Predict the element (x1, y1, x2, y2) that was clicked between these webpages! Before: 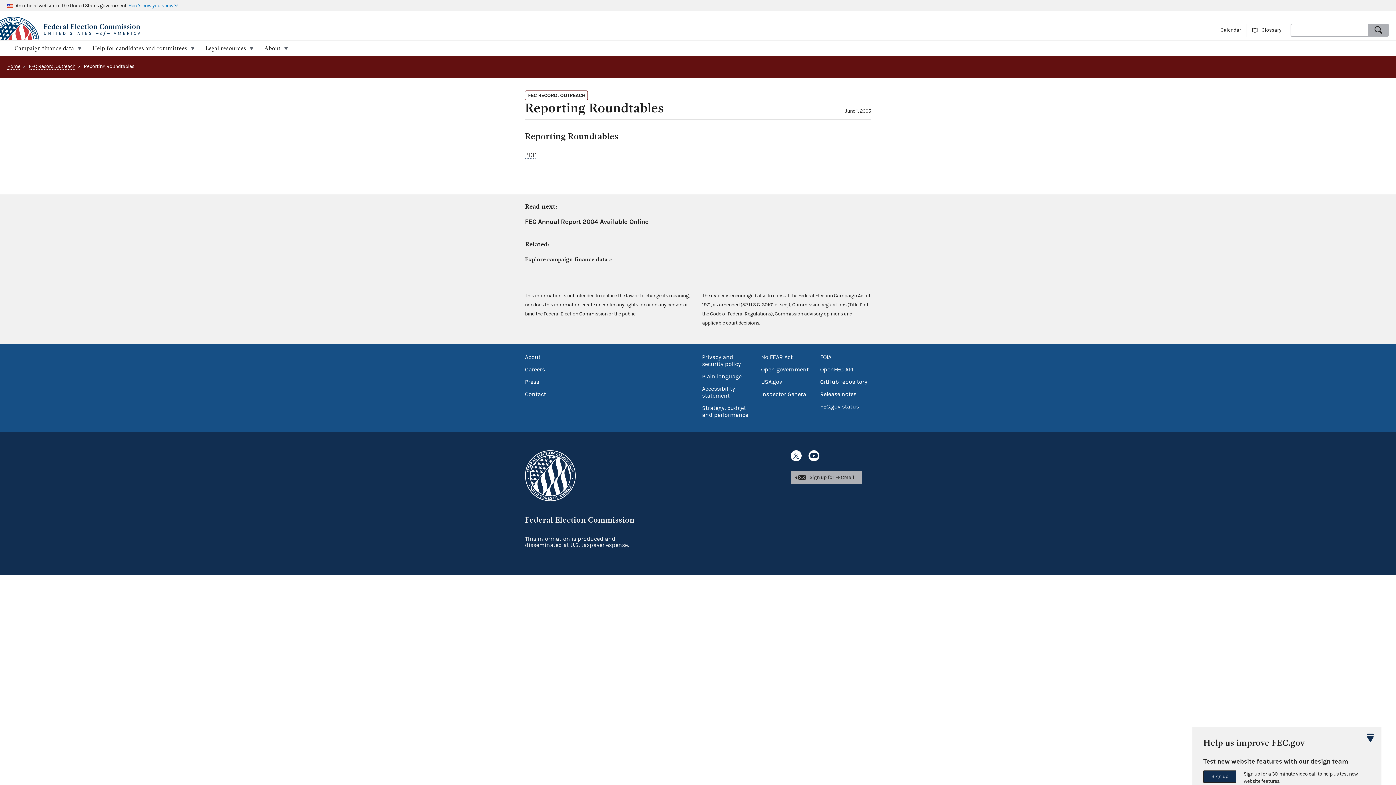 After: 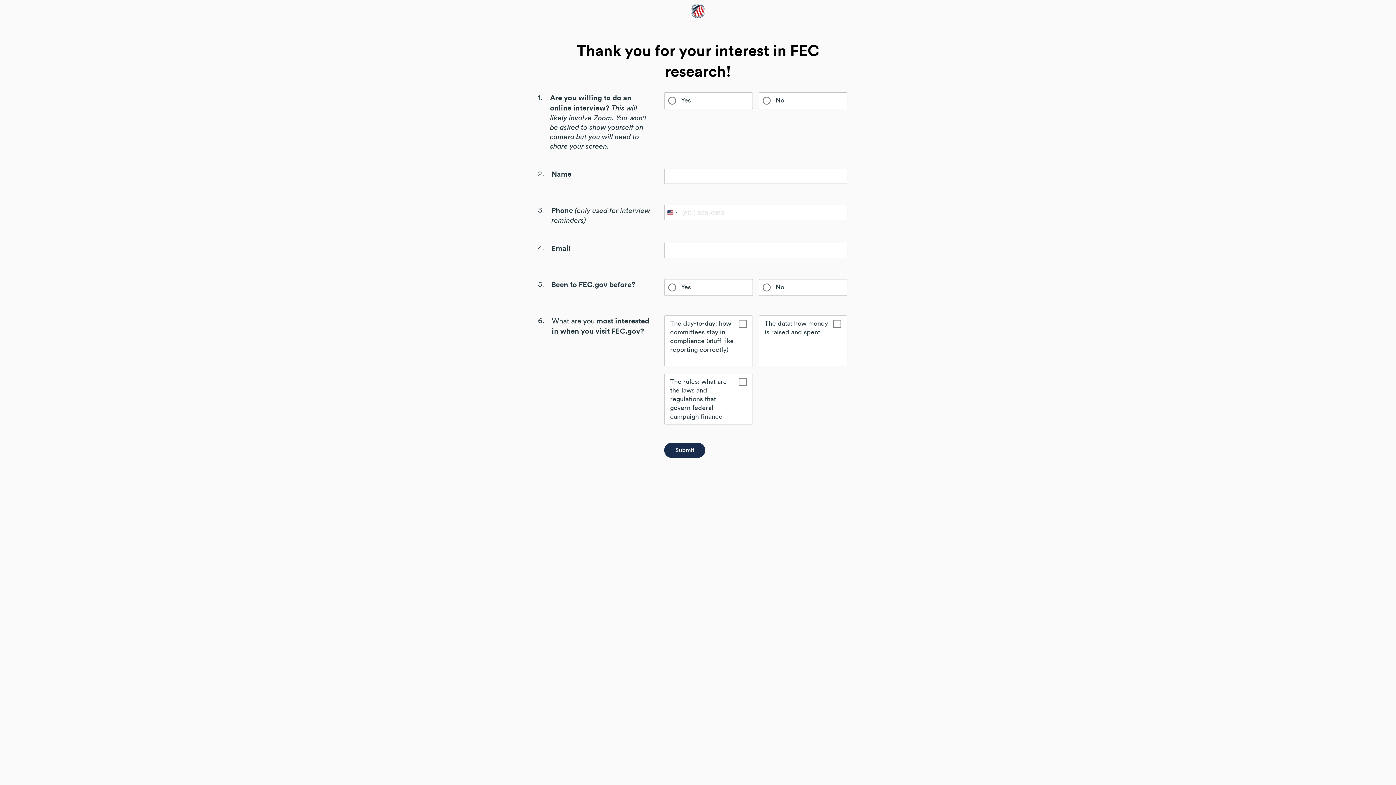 Action: label: Sign up bbox: (1203, 770, 1236, 783)